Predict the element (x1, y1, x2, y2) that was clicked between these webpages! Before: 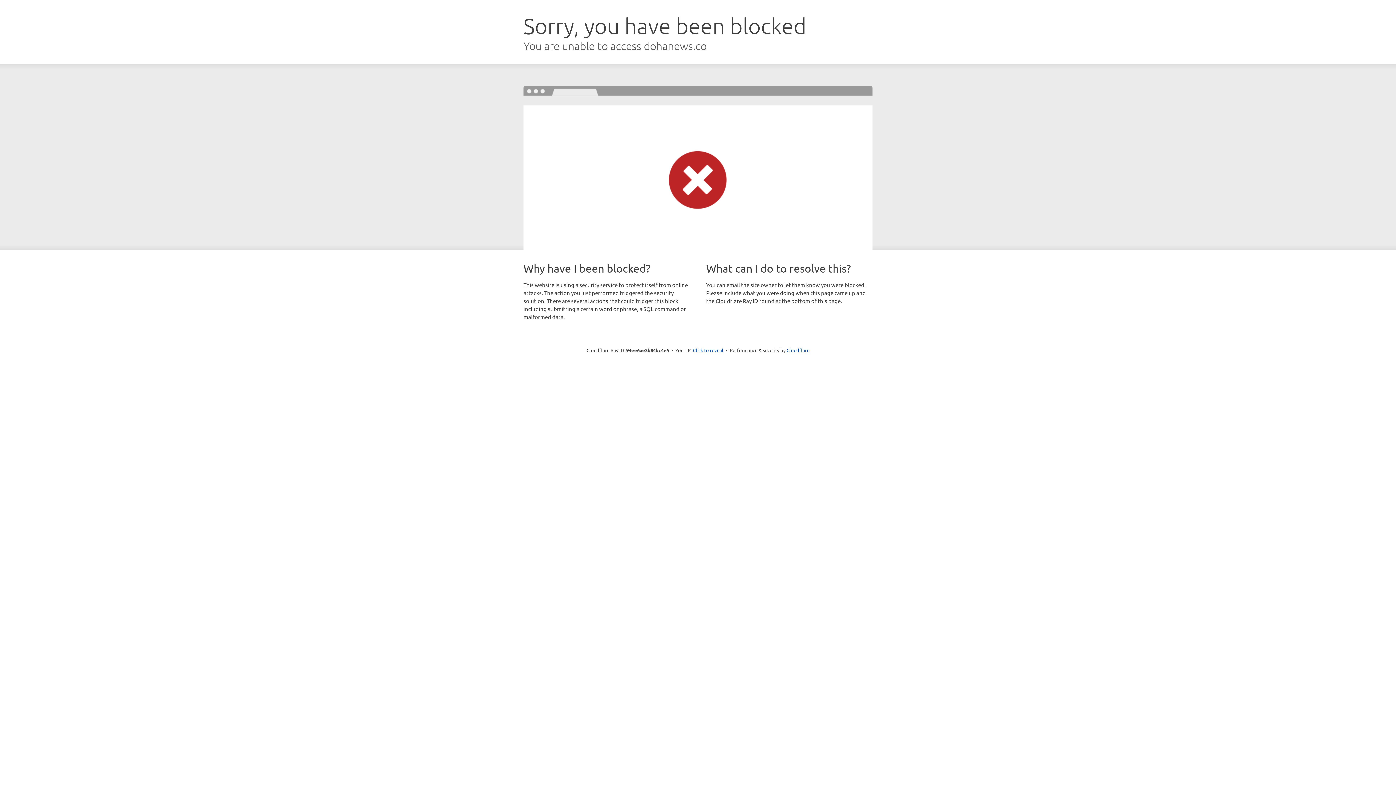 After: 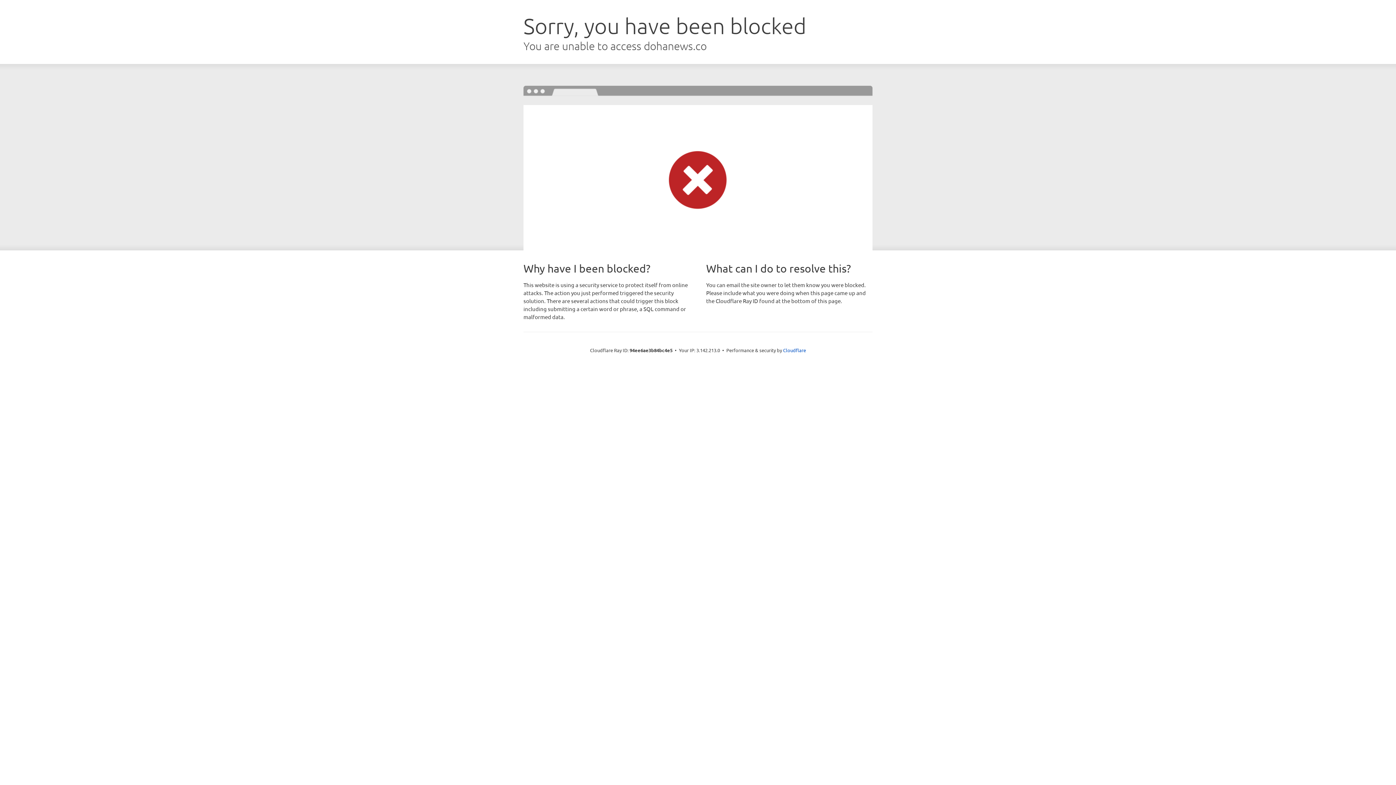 Action: label: Click to reveal bbox: (693, 346, 723, 353)